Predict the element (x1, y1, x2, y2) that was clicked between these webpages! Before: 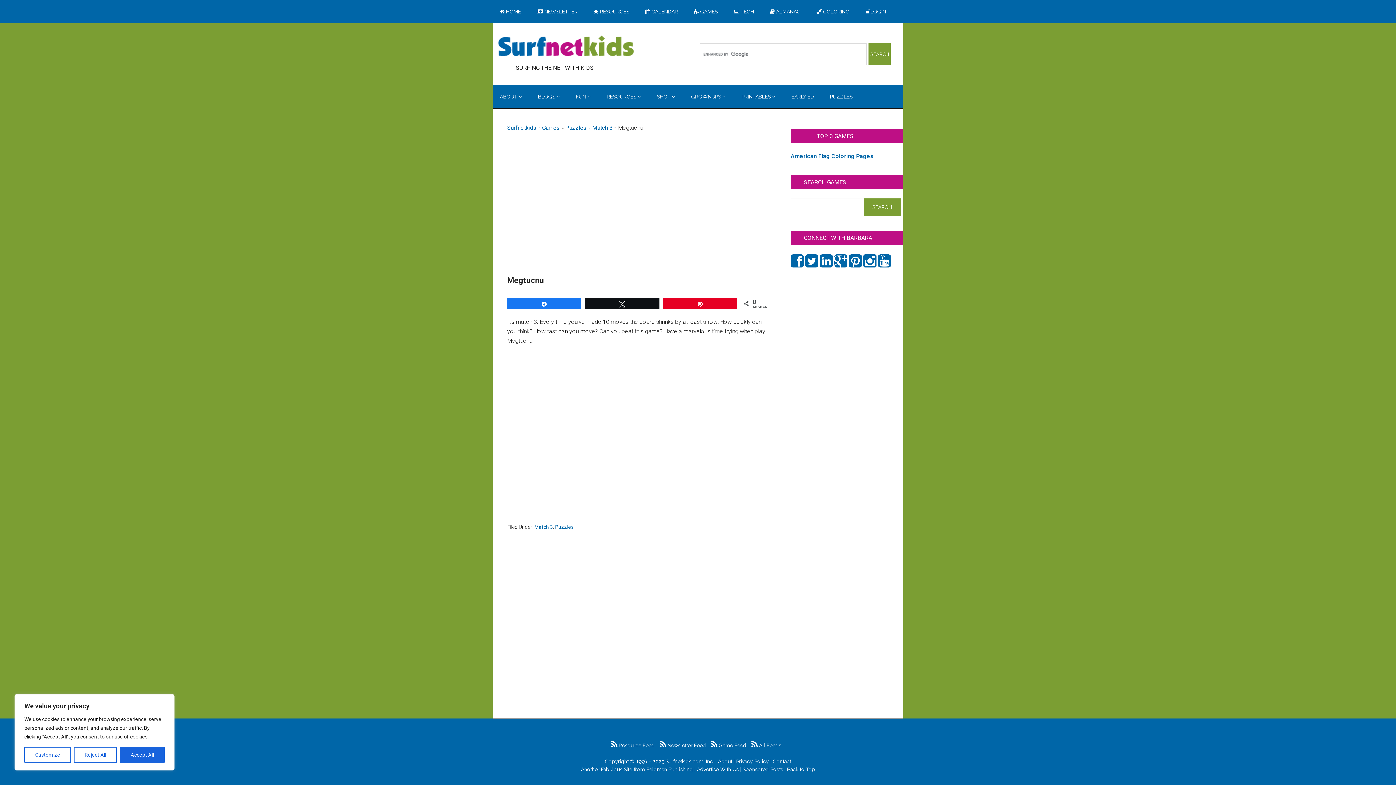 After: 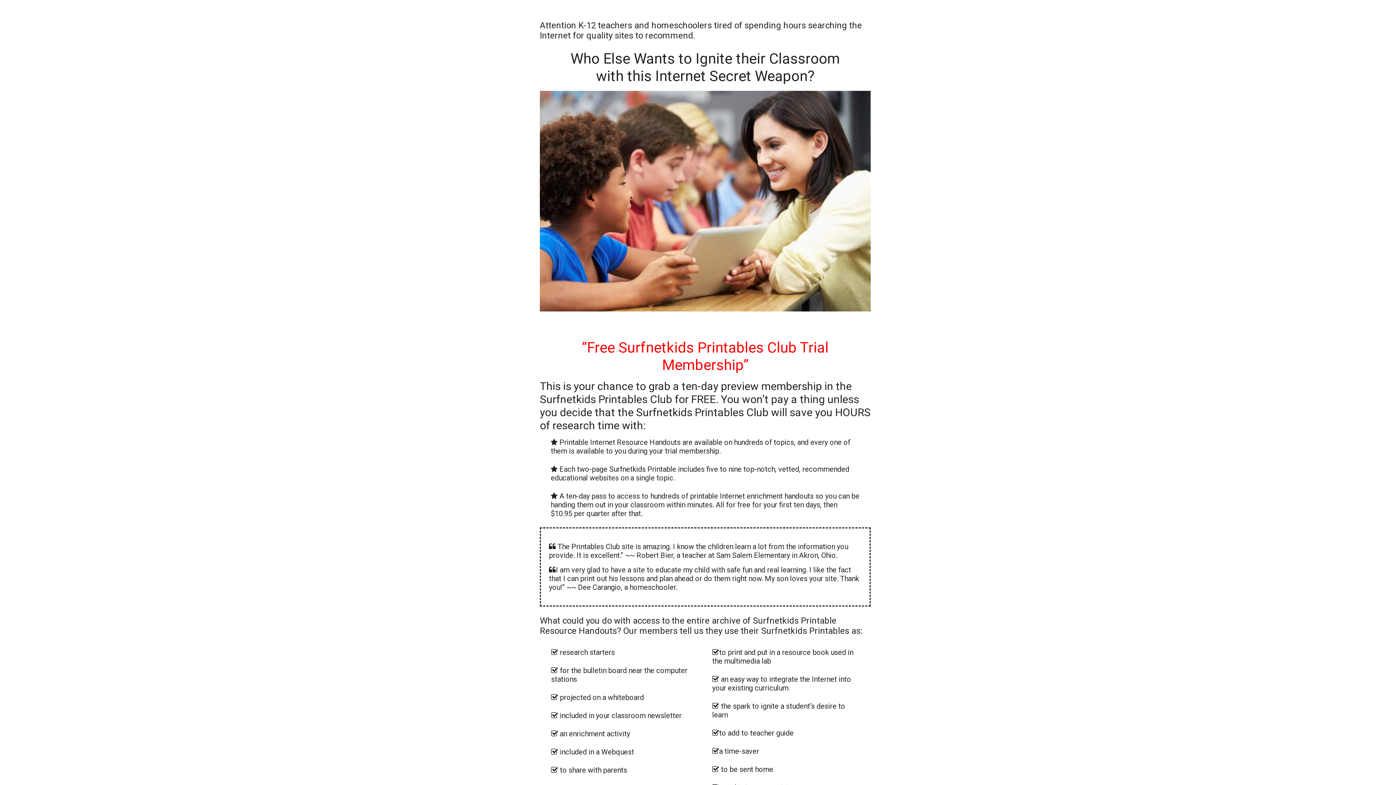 Action: bbox: (734, 85, 782, 108) label: PRINTABLES 